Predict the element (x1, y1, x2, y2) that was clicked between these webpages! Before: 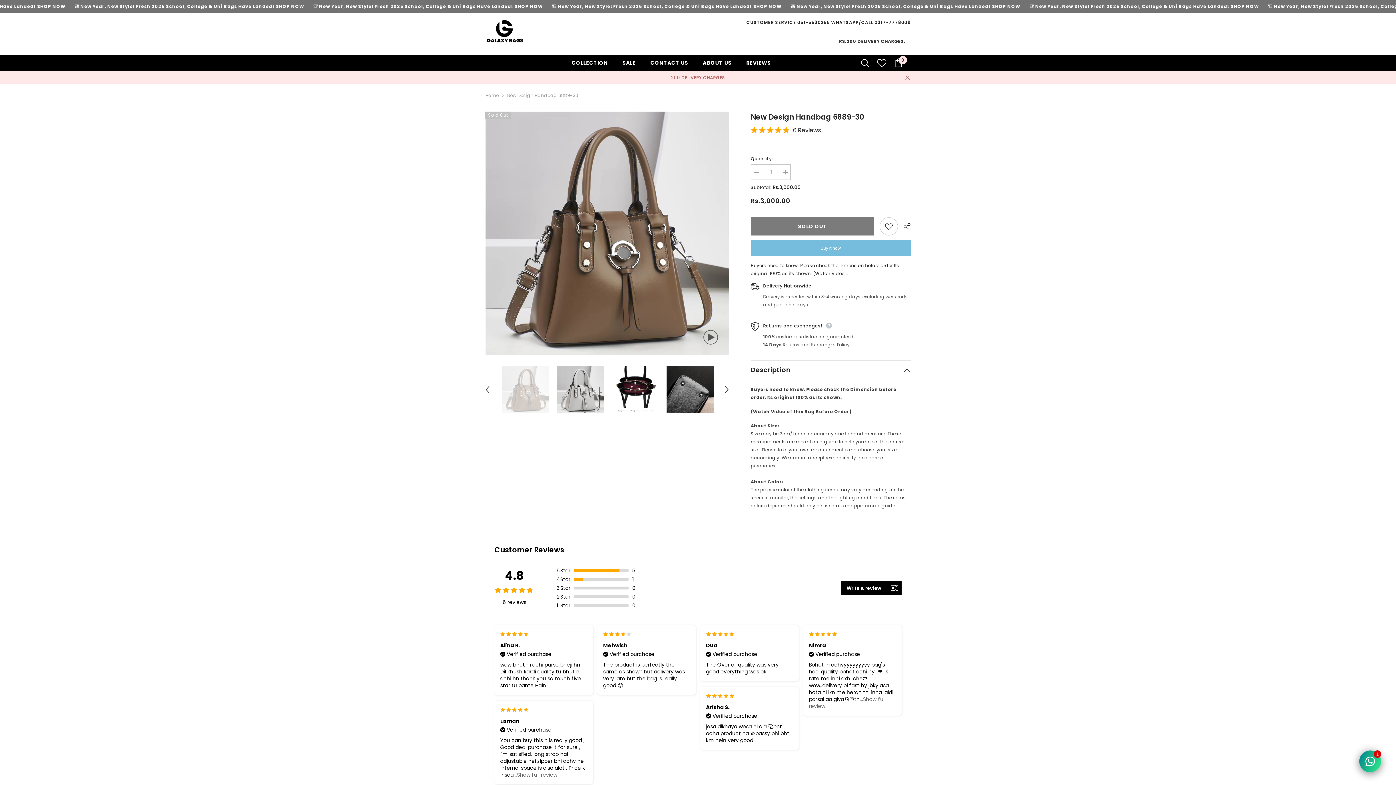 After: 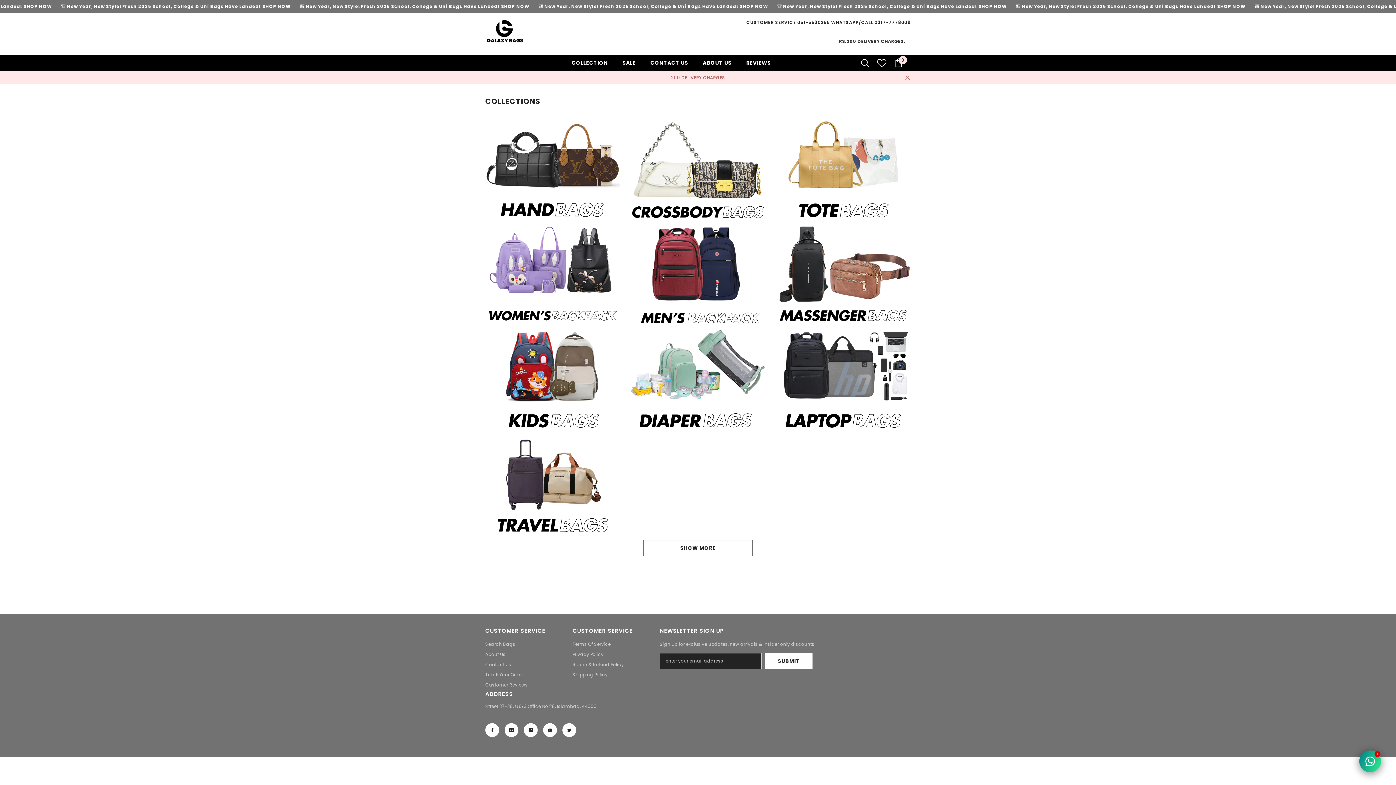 Action: label: COLLECTION bbox: (564, 58, 615, 71)